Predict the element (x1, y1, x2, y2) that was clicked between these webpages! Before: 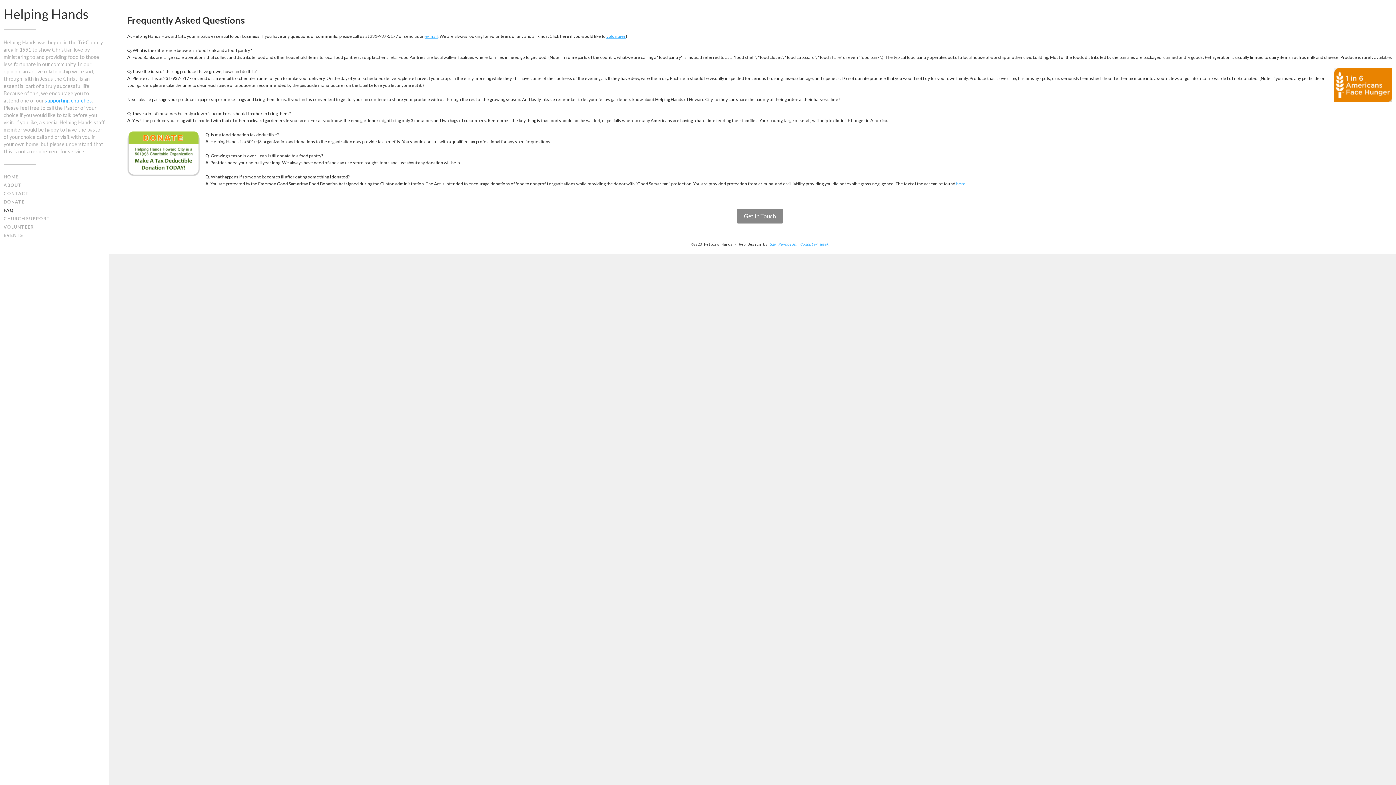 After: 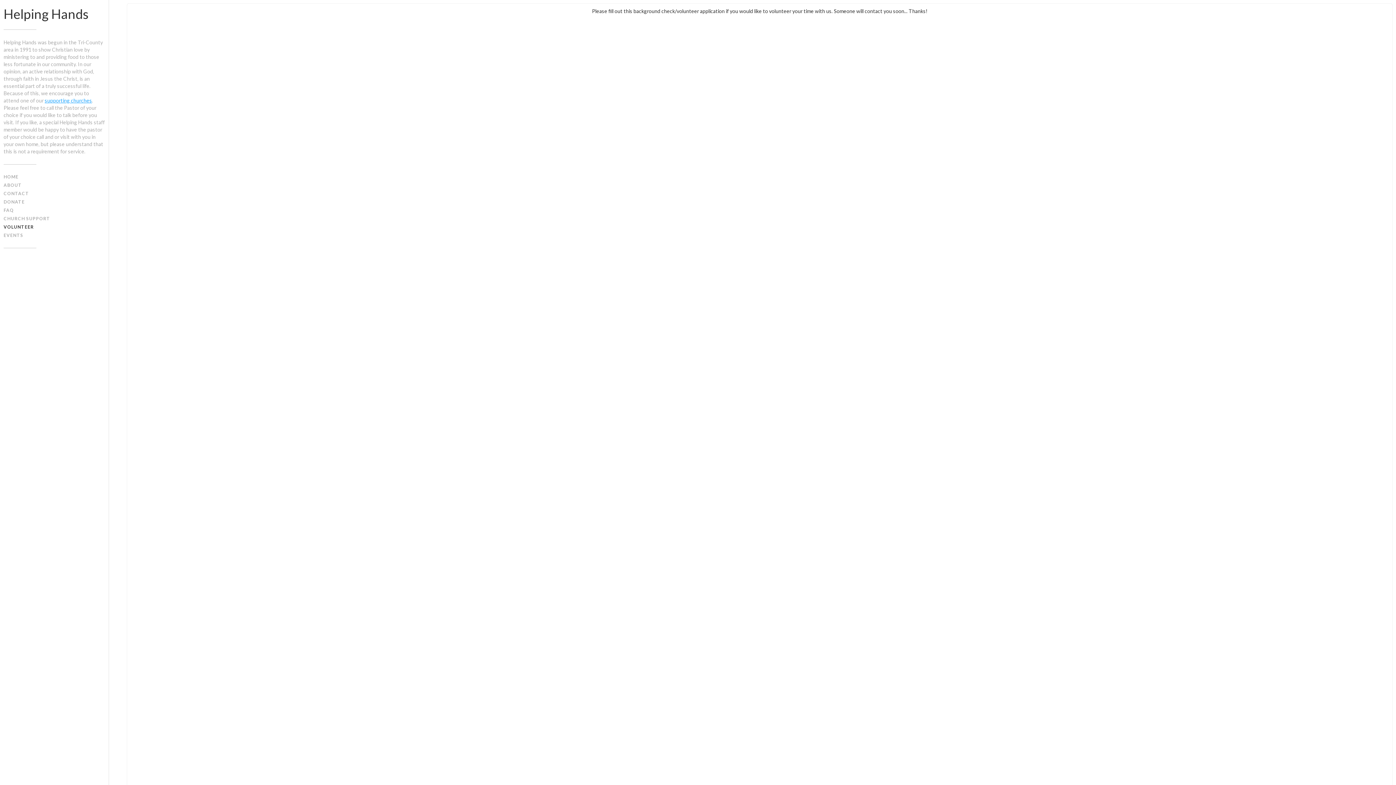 Action: bbox: (3, 224, 105, 230) label: VOLUNTEER